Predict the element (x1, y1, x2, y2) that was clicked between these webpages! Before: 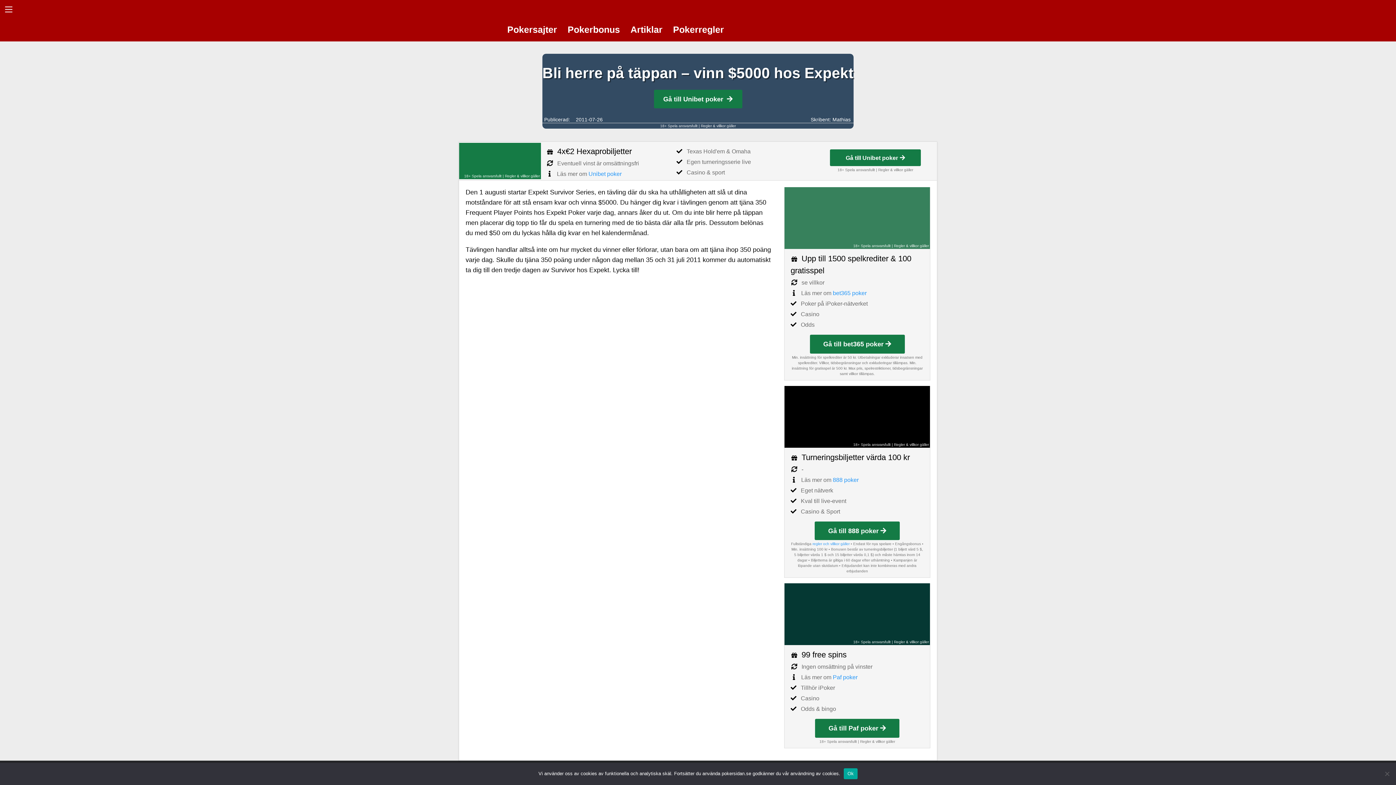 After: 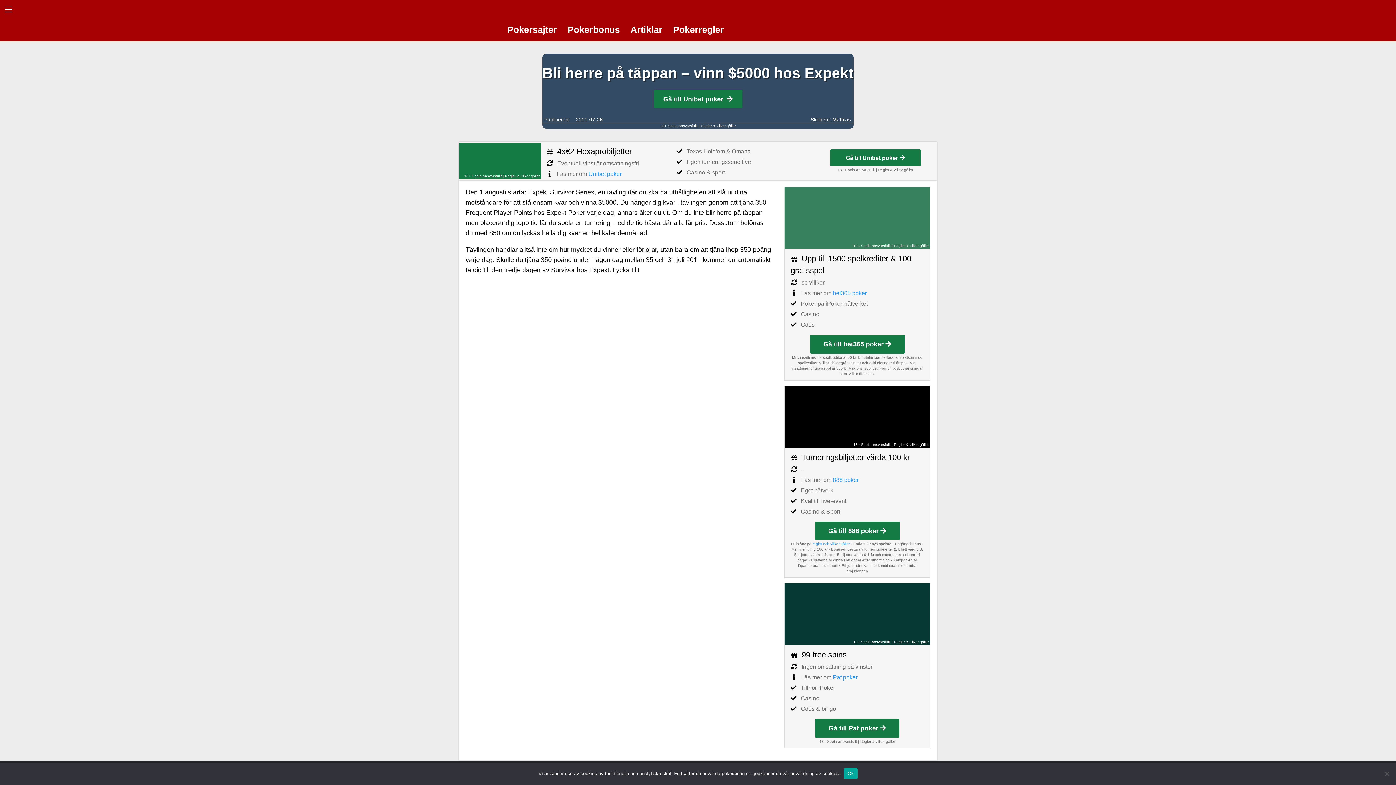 Action: label: Regler & villkor gäller bbox: (894, 640, 929, 644)